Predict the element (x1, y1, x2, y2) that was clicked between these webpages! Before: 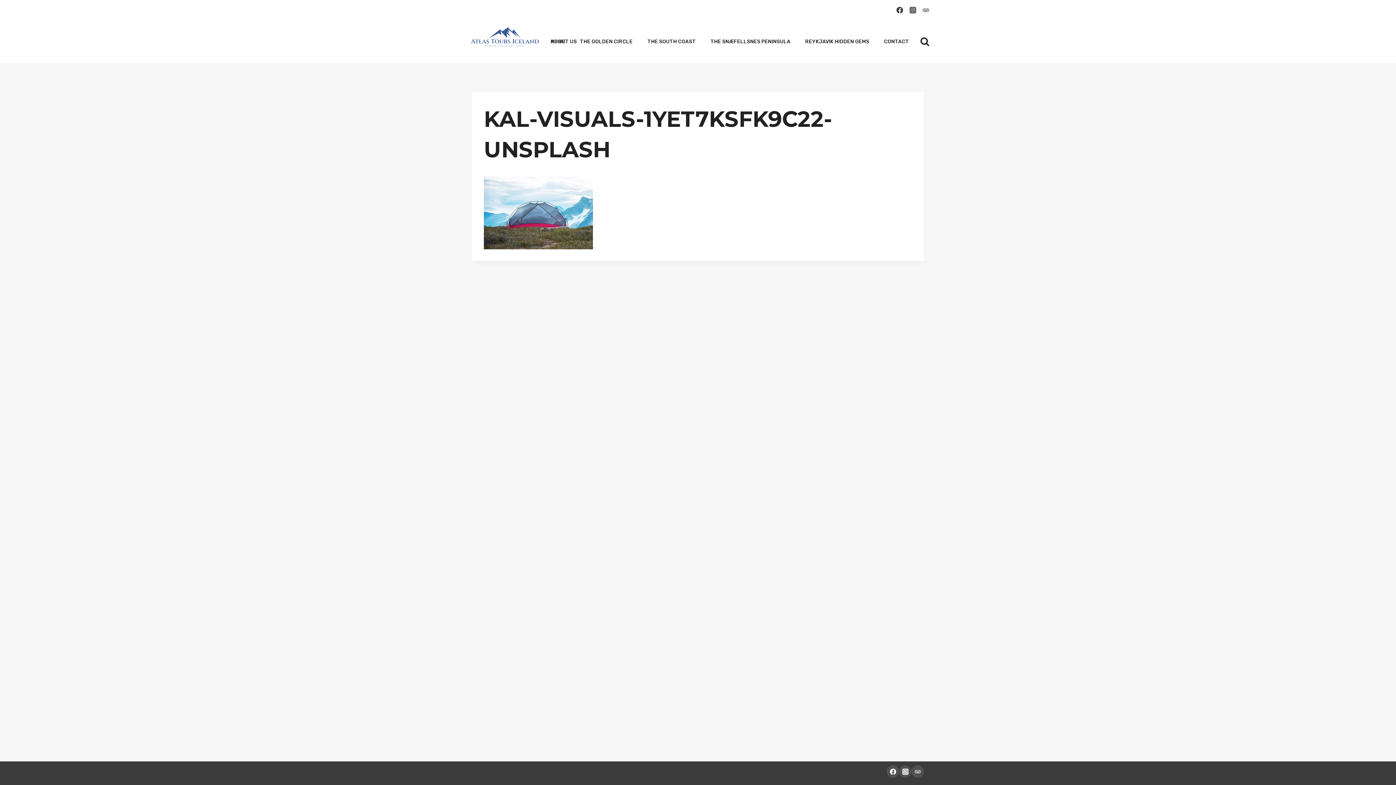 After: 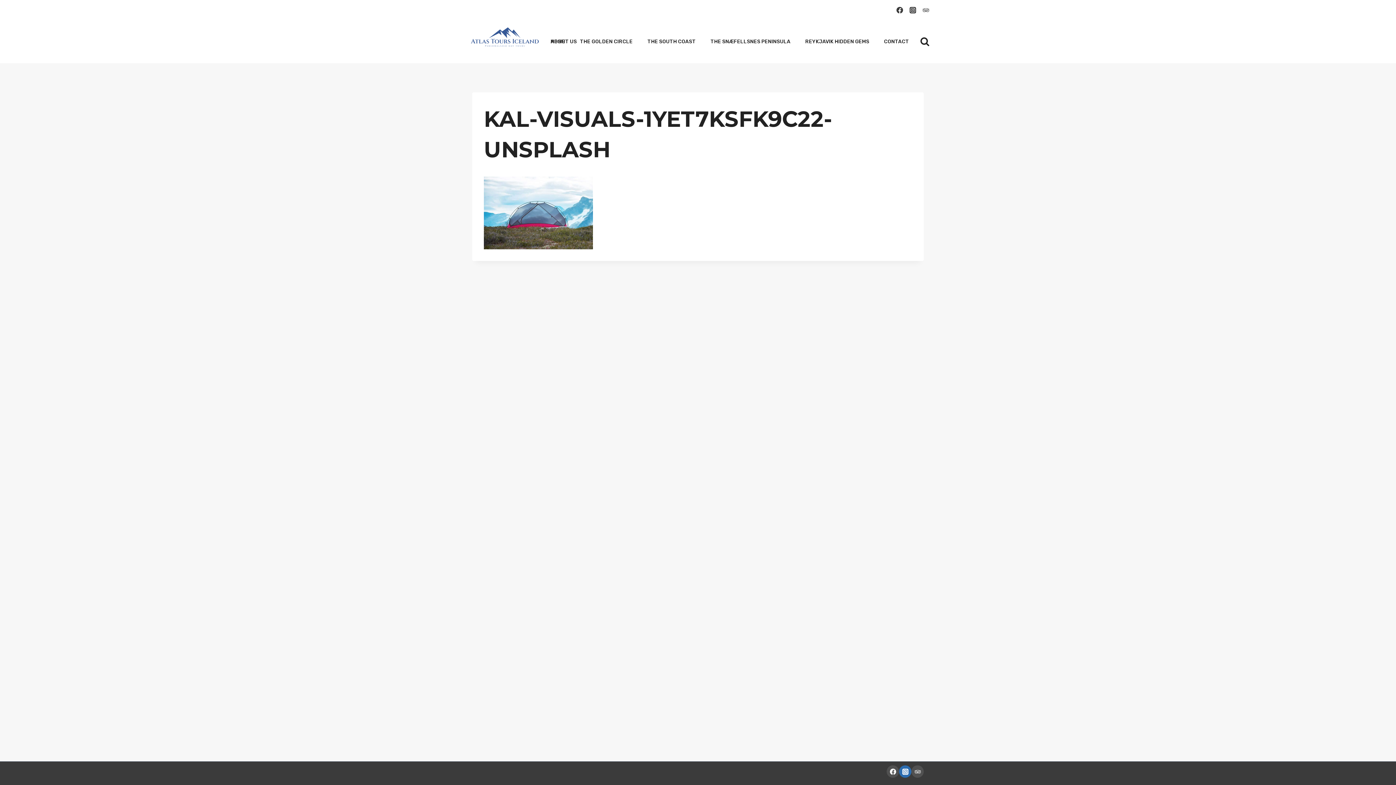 Action: bbox: (899, 765, 911, 778) label: Instagram